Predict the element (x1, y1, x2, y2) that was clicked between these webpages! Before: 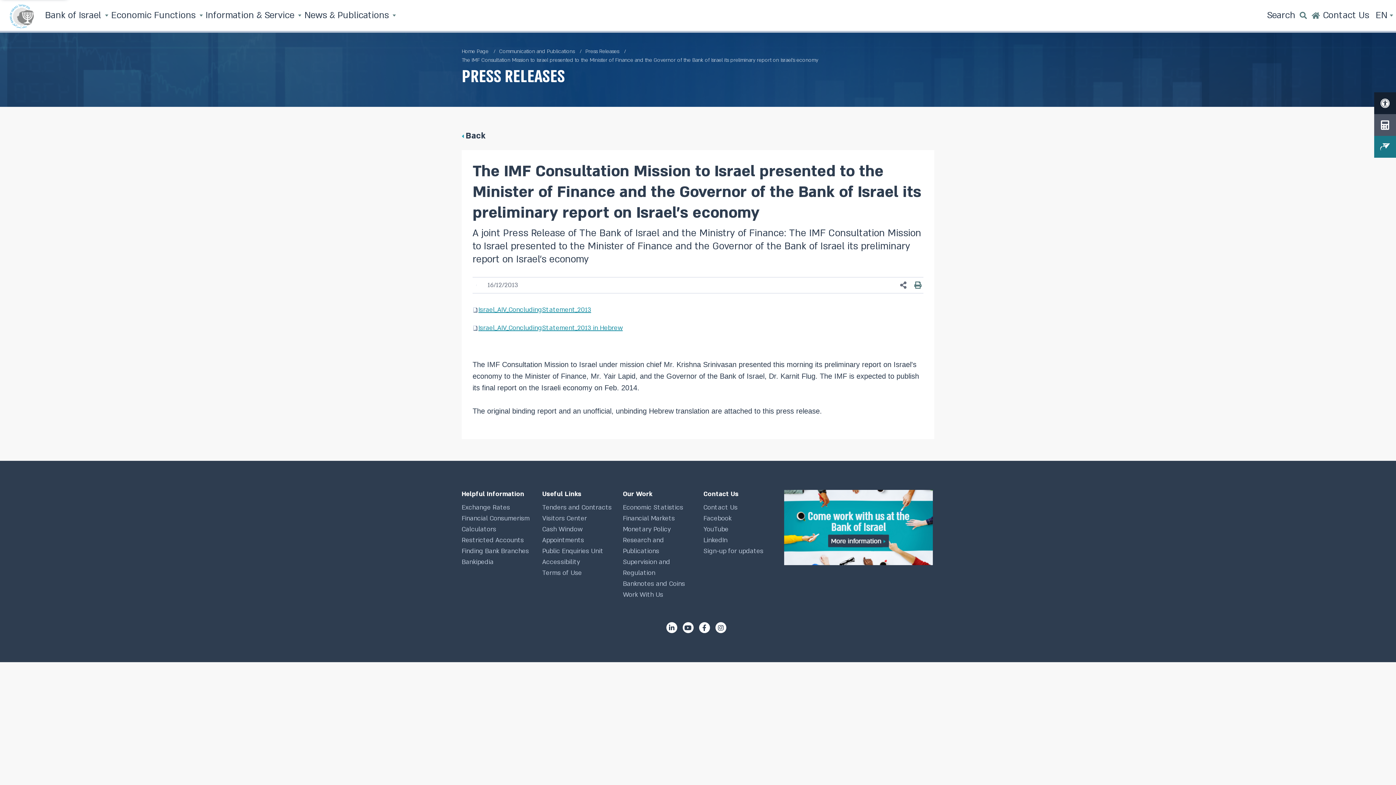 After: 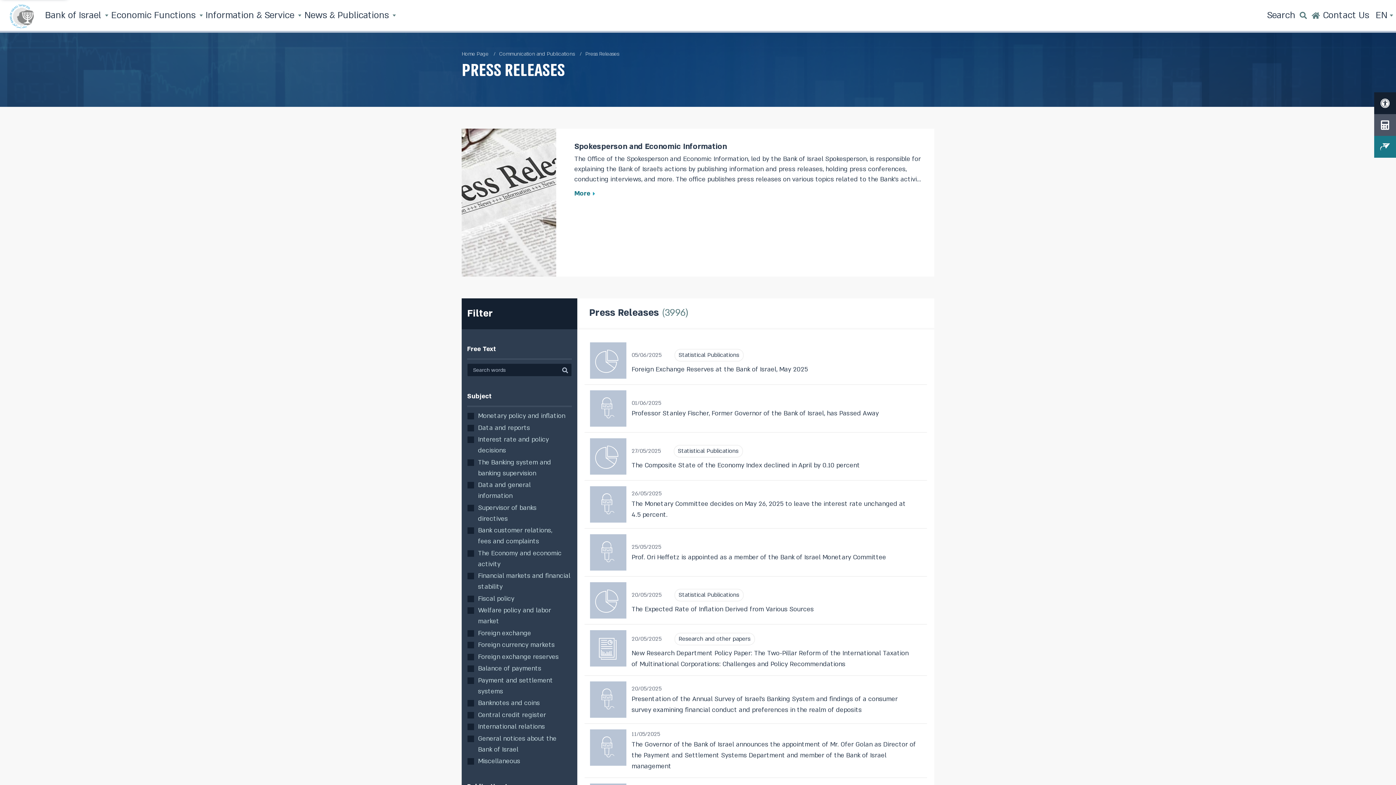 Action: bbox: (585, 47, 619, 54) label: Press Releases